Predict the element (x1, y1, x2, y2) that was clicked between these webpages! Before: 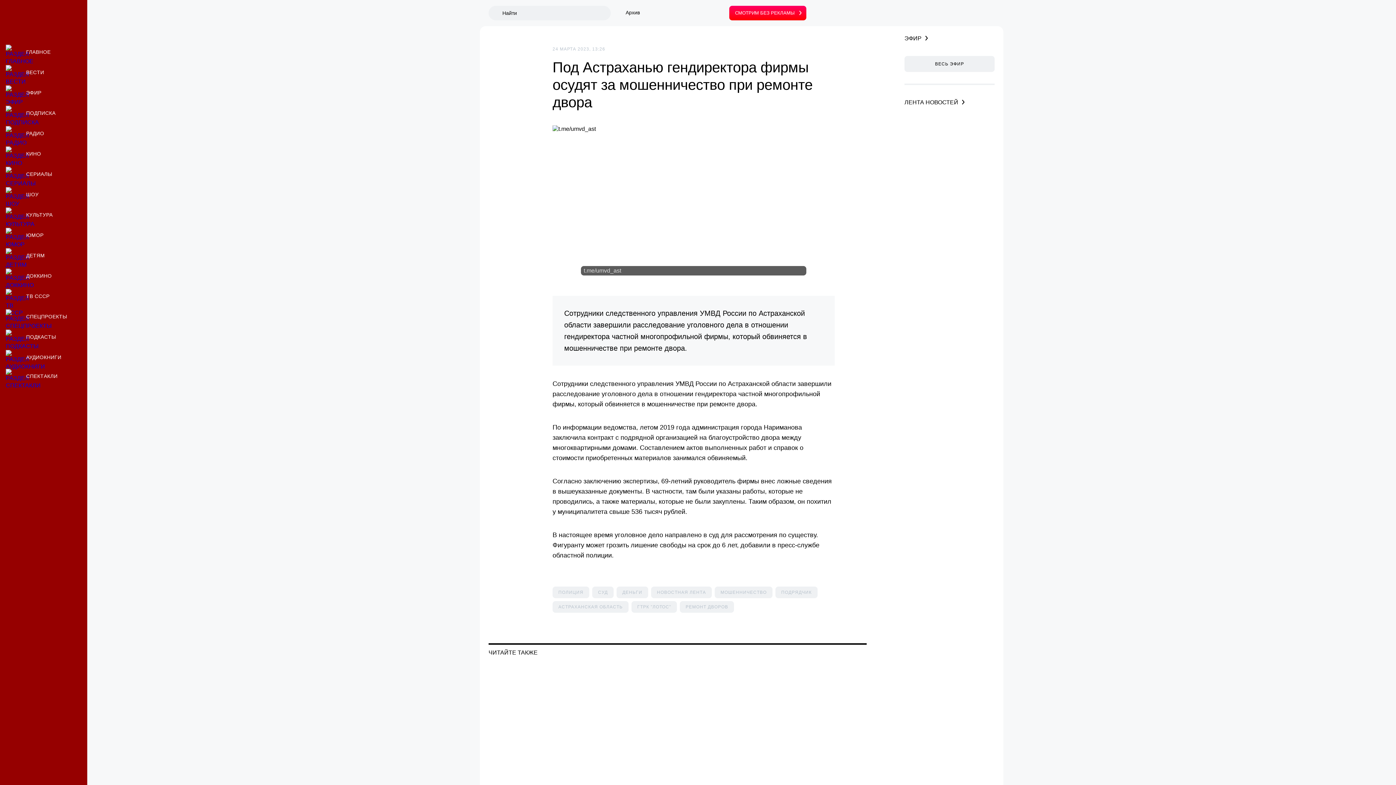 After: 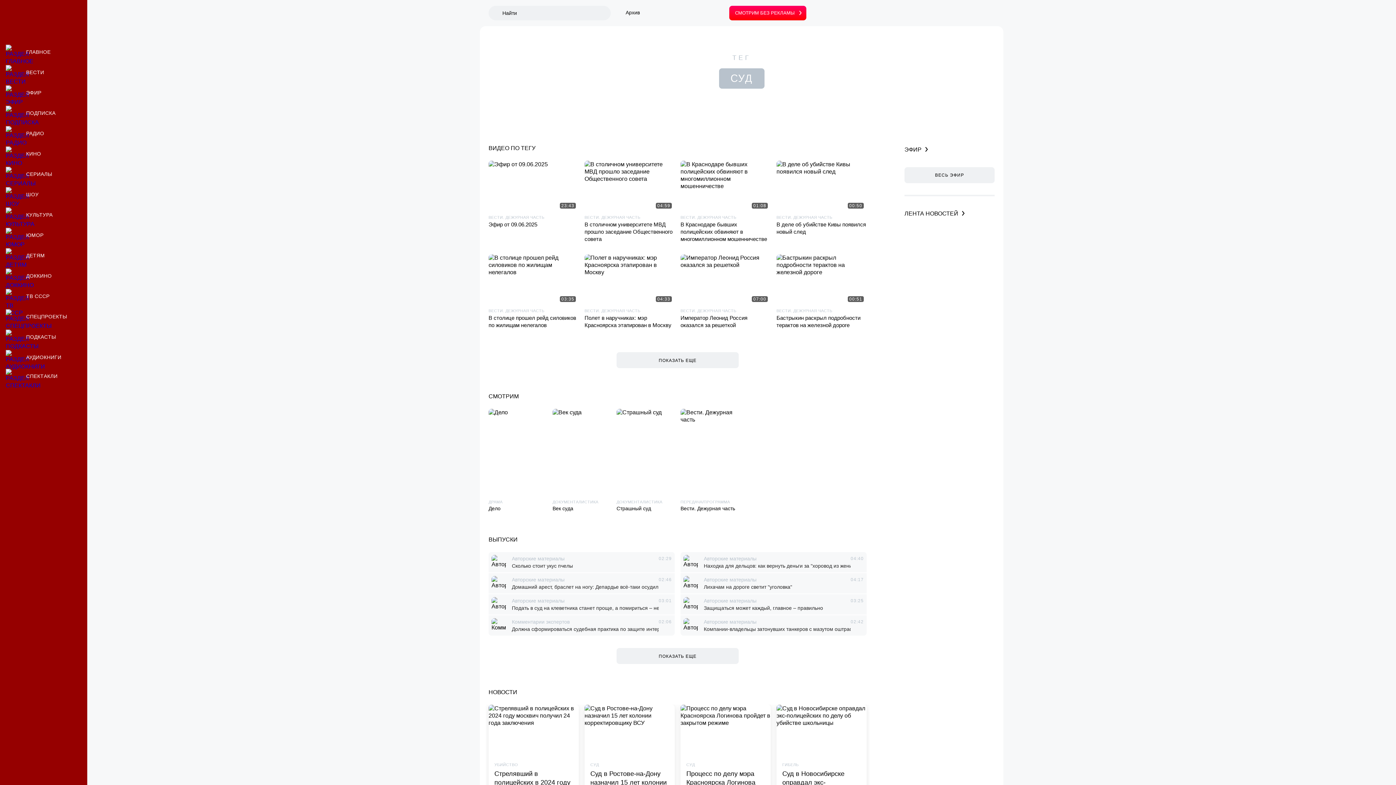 Action: label: Материалы по тегу суд bbox: (592, 586, 613, 598)